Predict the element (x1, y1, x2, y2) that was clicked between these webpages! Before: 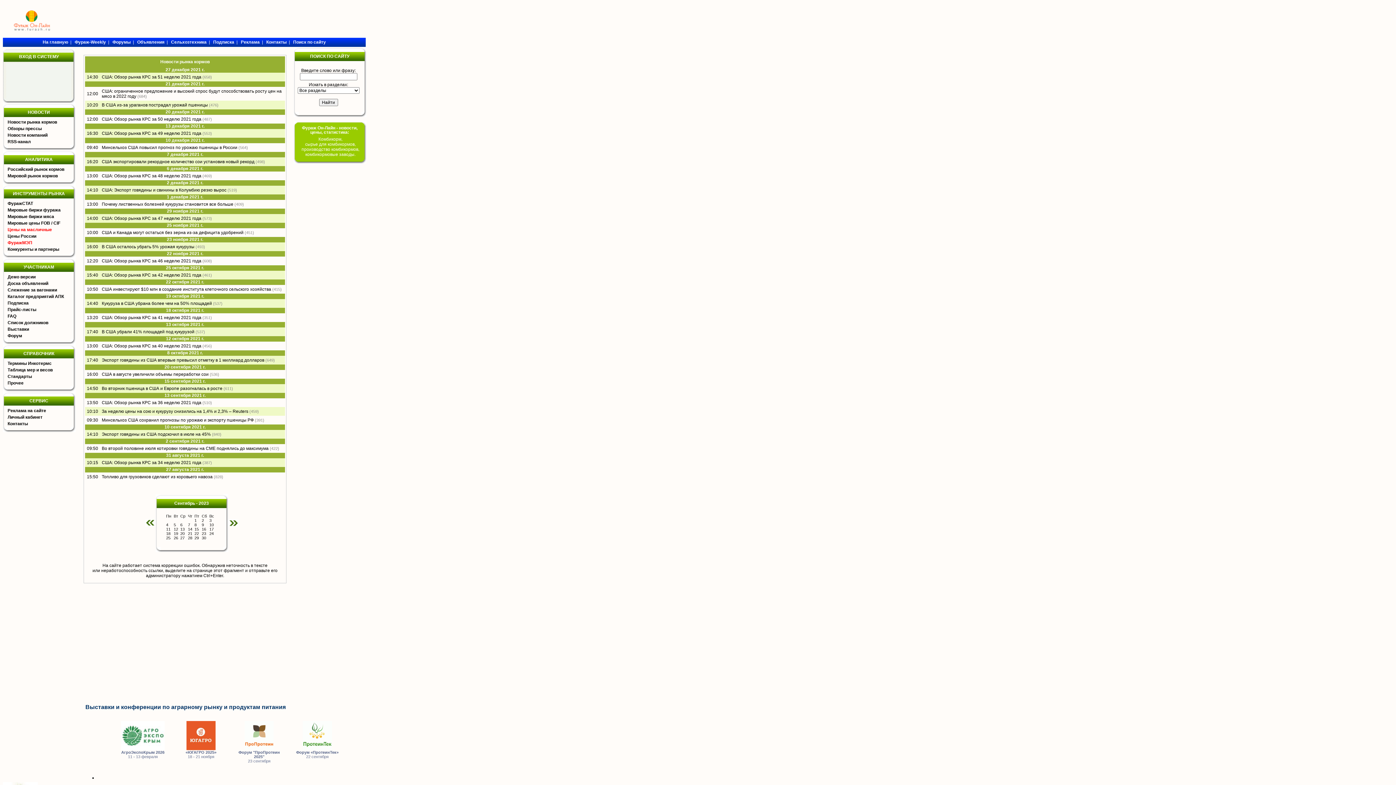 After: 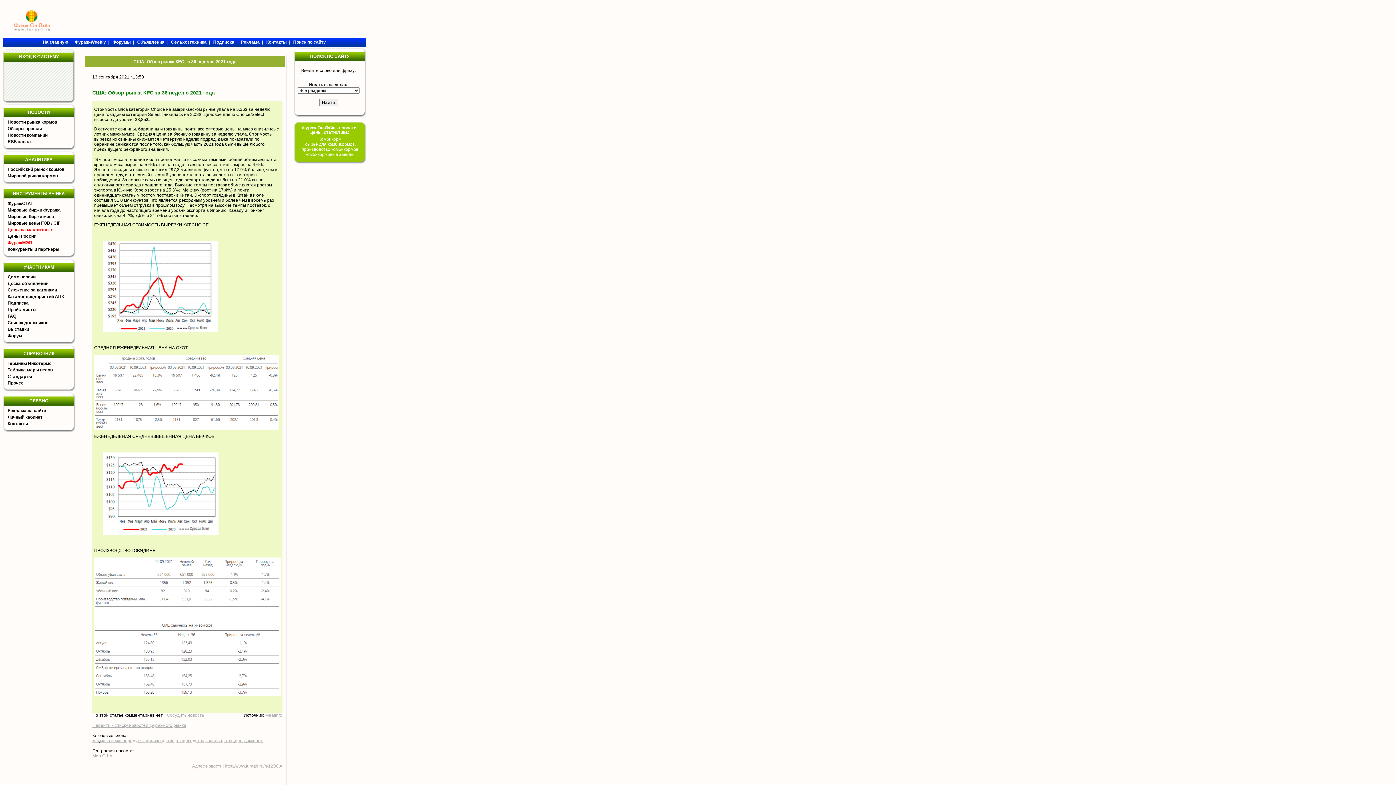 Action: label: США: Обзор рынка КРС за 36 неделю 2021 года bbox: (101, 400, 201, 405)